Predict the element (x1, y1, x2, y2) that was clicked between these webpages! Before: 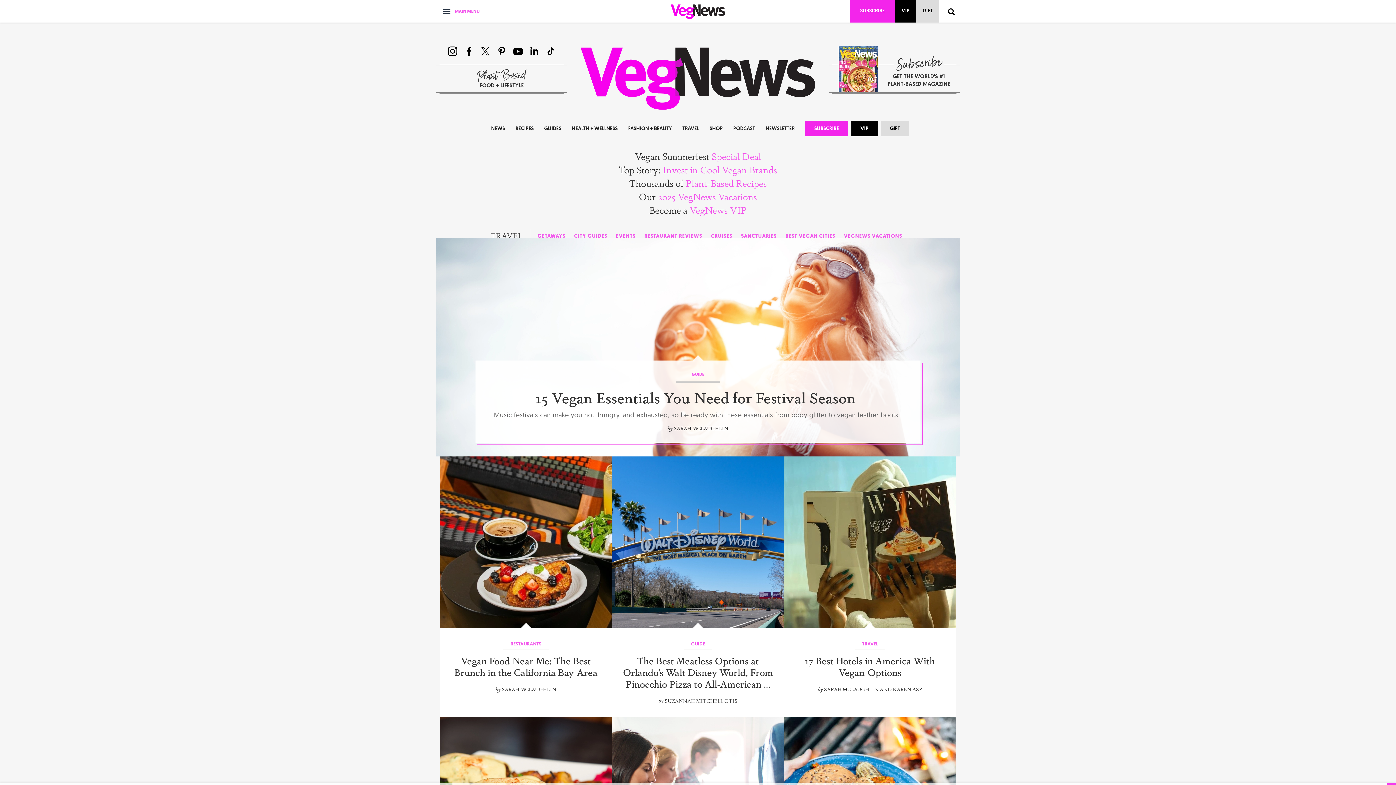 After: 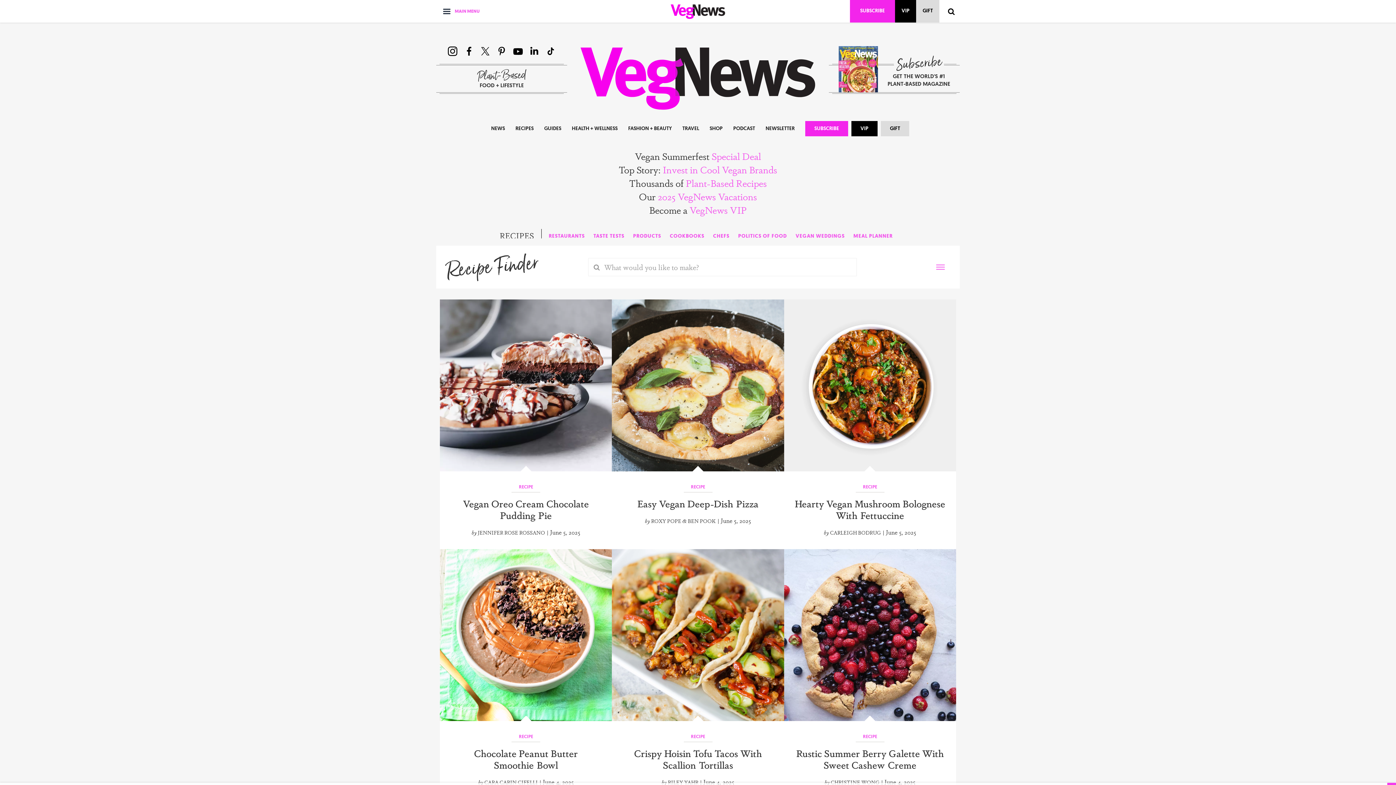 Action: label: RECIPES bbox: (515, 125, 533, 133)